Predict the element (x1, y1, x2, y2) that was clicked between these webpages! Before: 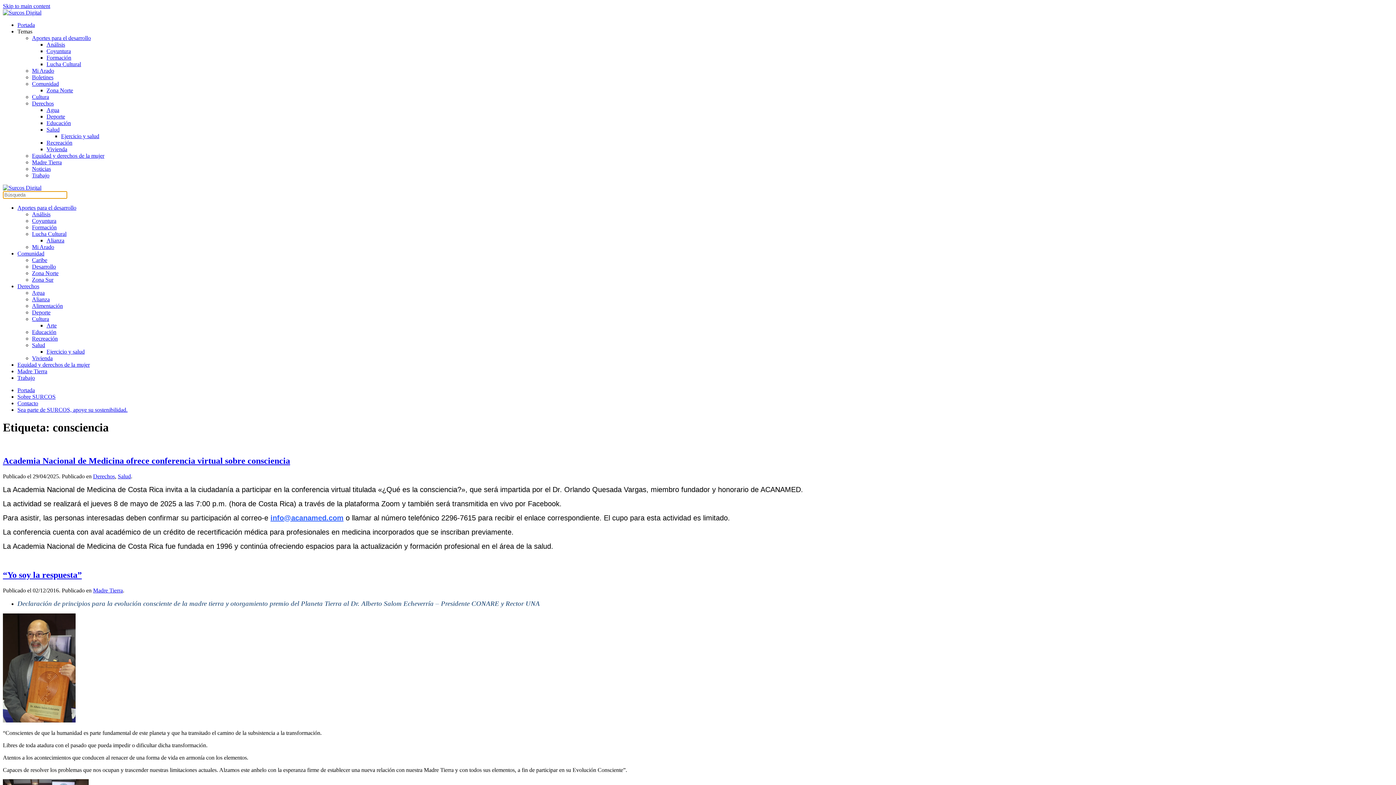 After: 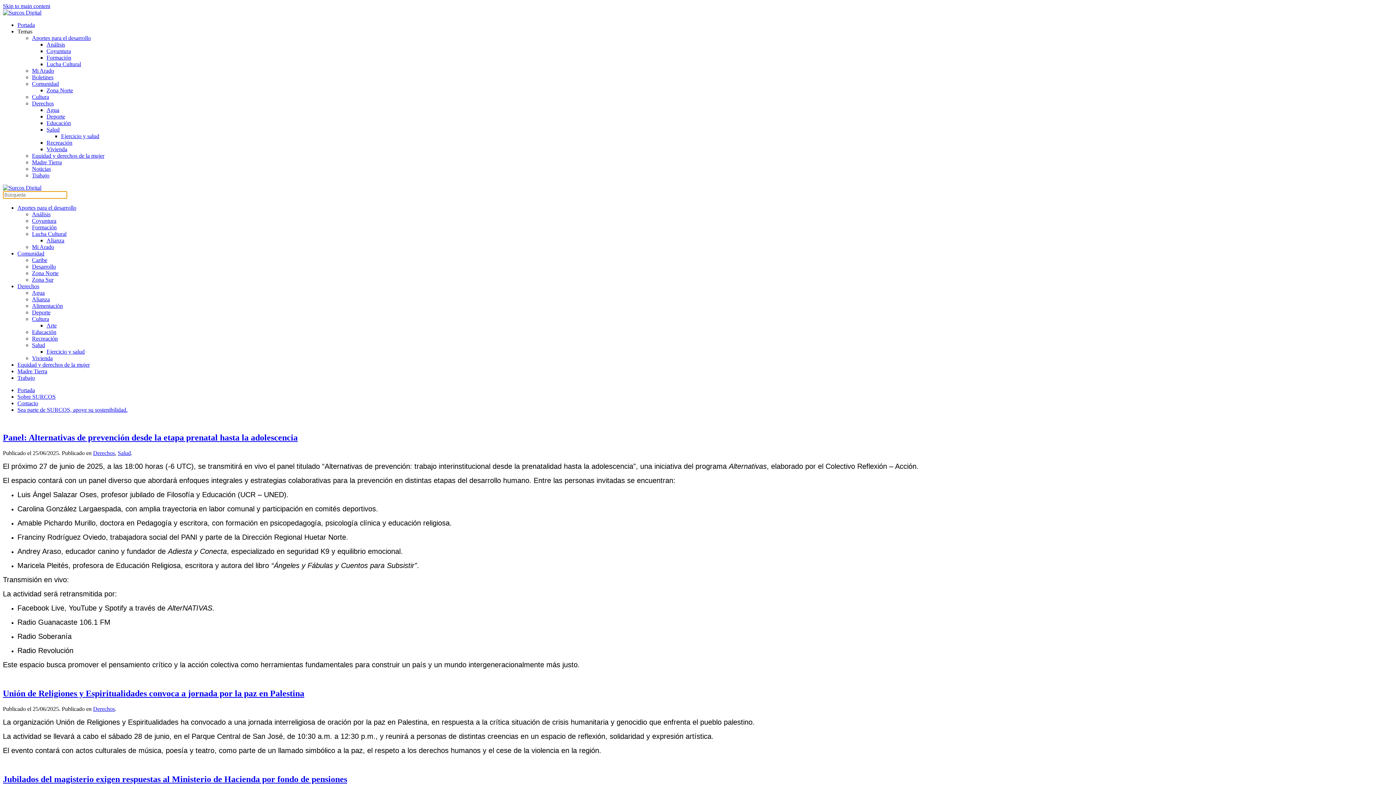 Action: label: Derechos bbox: (32, 100, 53, 106)